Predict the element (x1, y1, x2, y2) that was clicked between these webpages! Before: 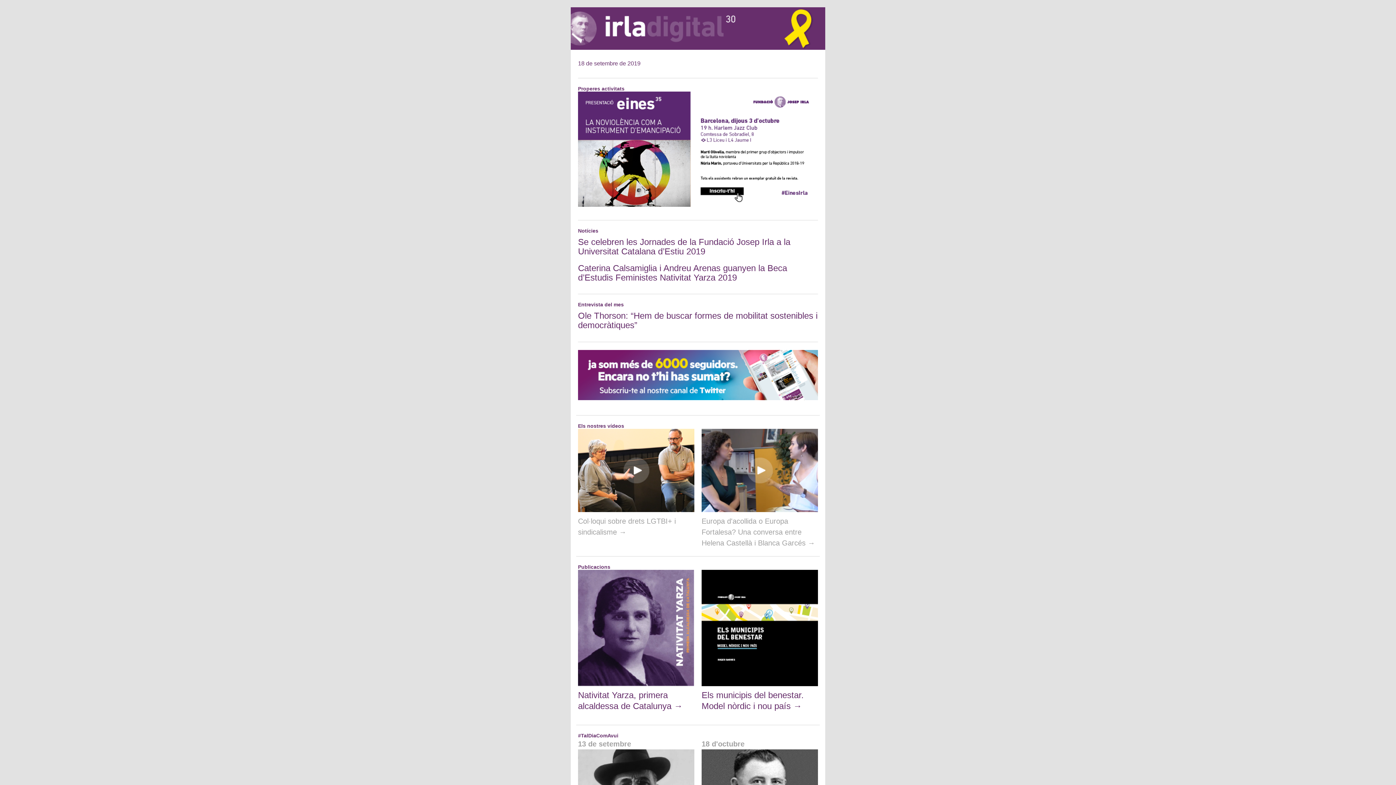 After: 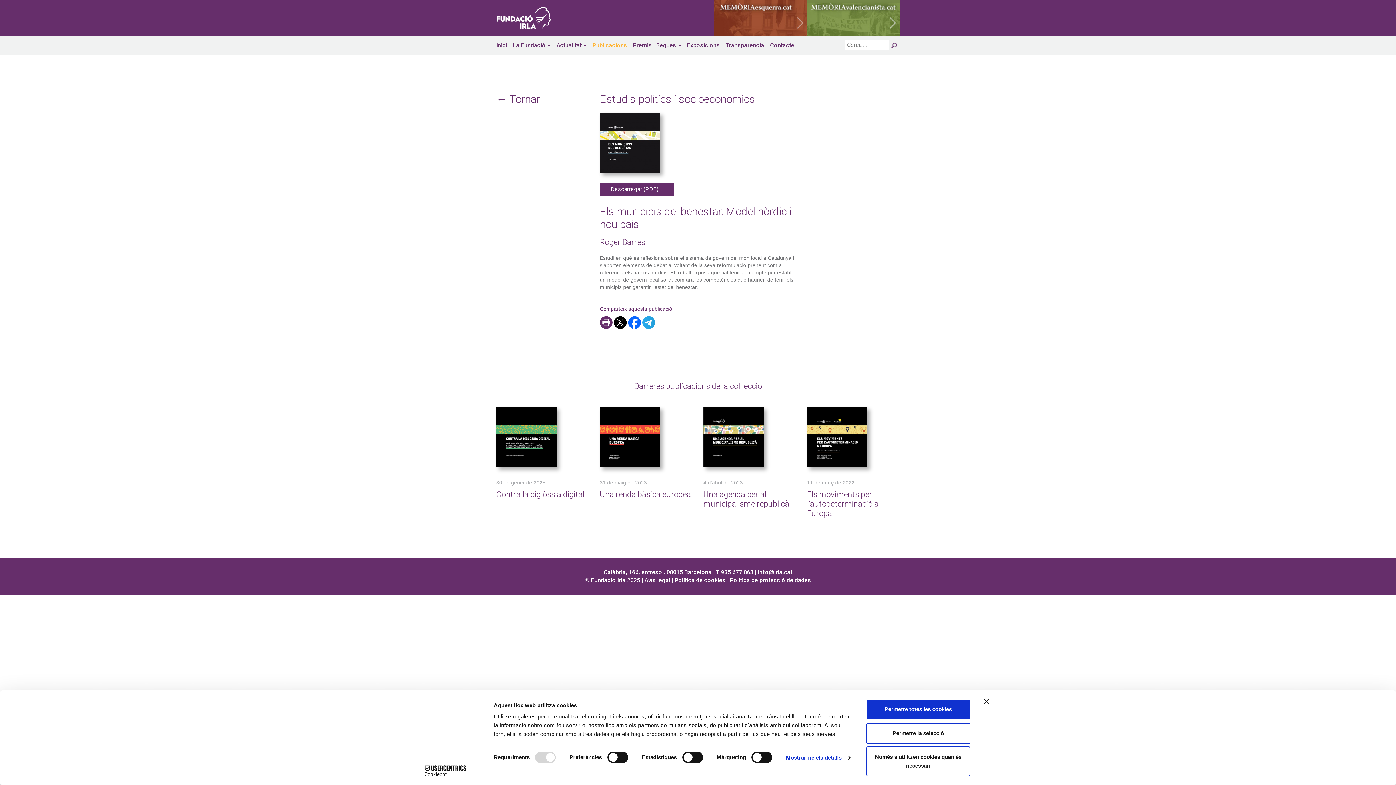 Action: bbox: (790, 701, 802, 711) label:  →